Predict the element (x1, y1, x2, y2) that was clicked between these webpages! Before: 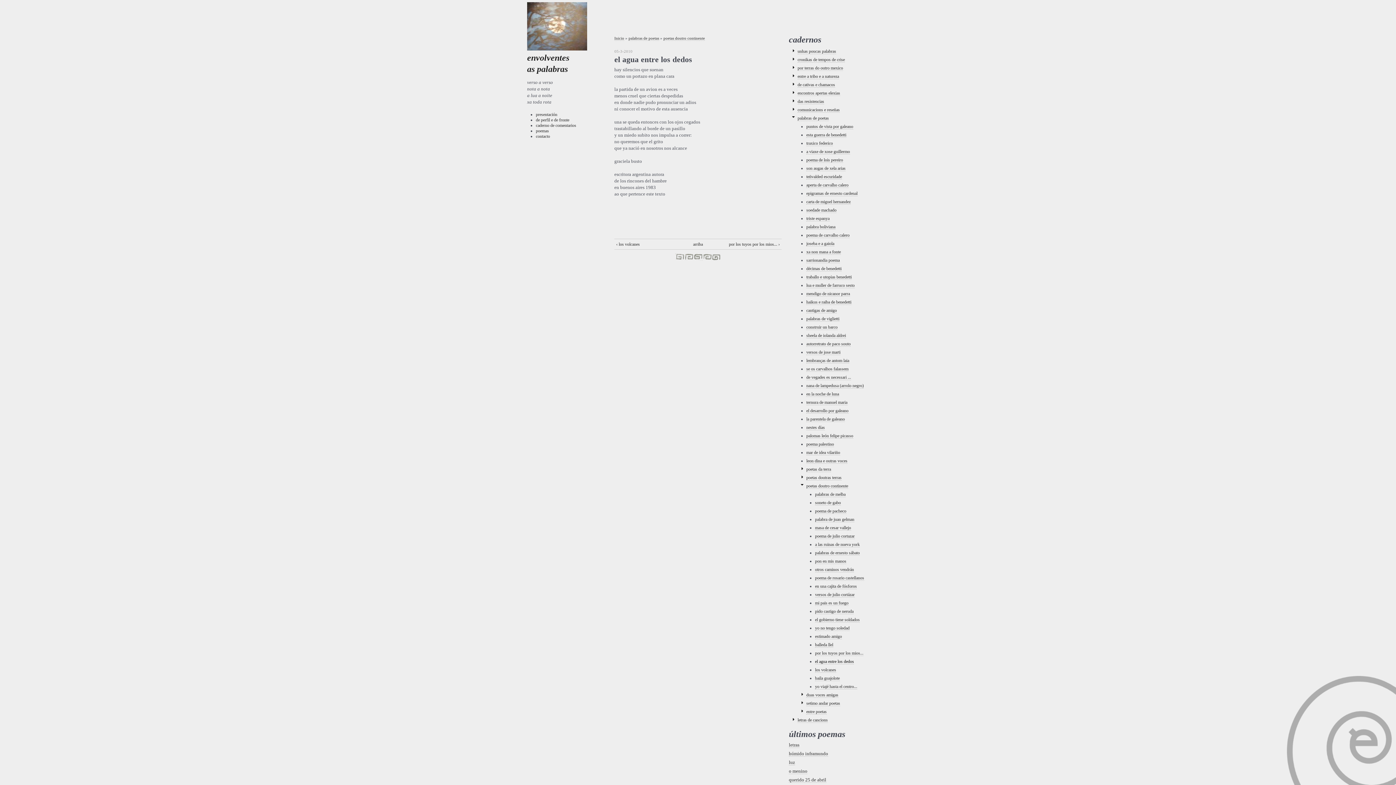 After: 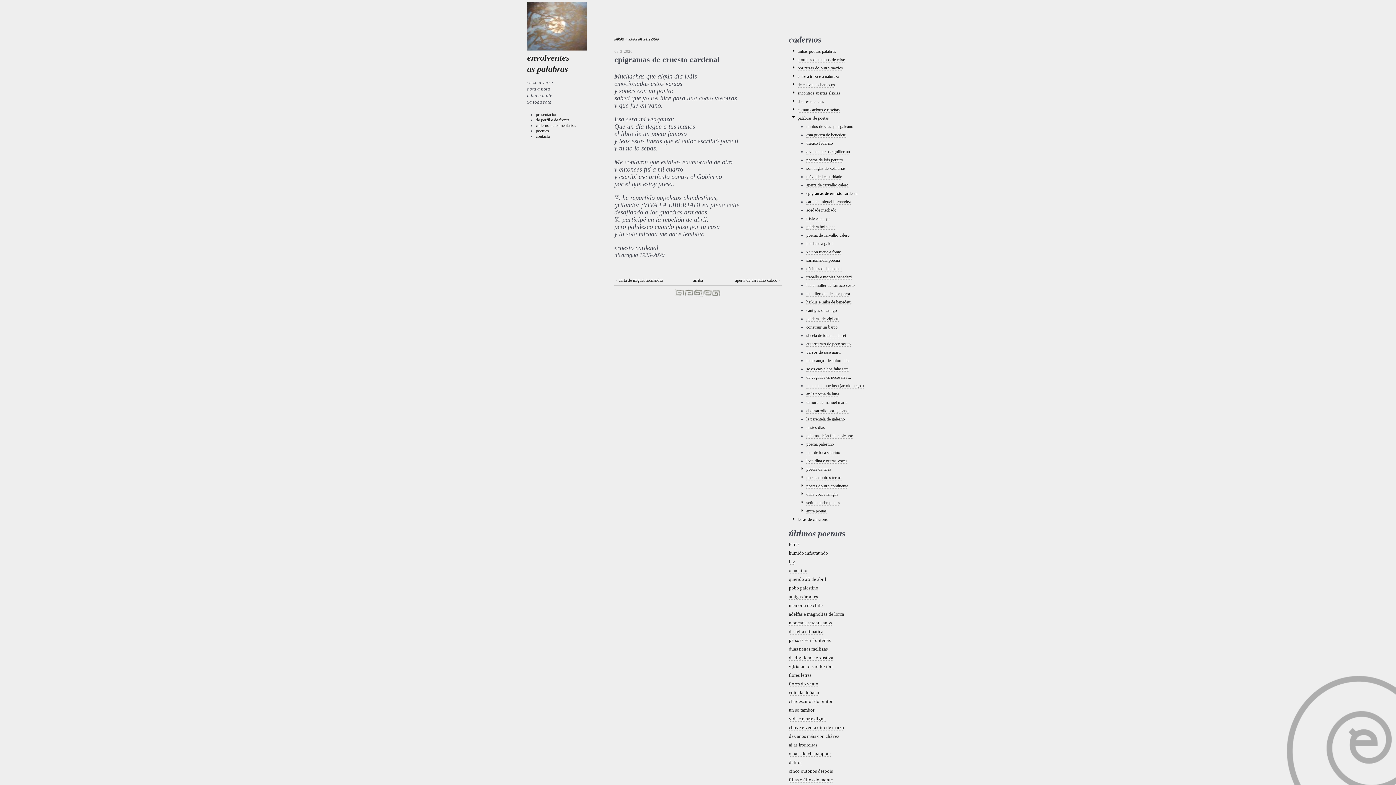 Action: bbox: (806, 190, 857, 196) label: epigramas de ernesto cardenal